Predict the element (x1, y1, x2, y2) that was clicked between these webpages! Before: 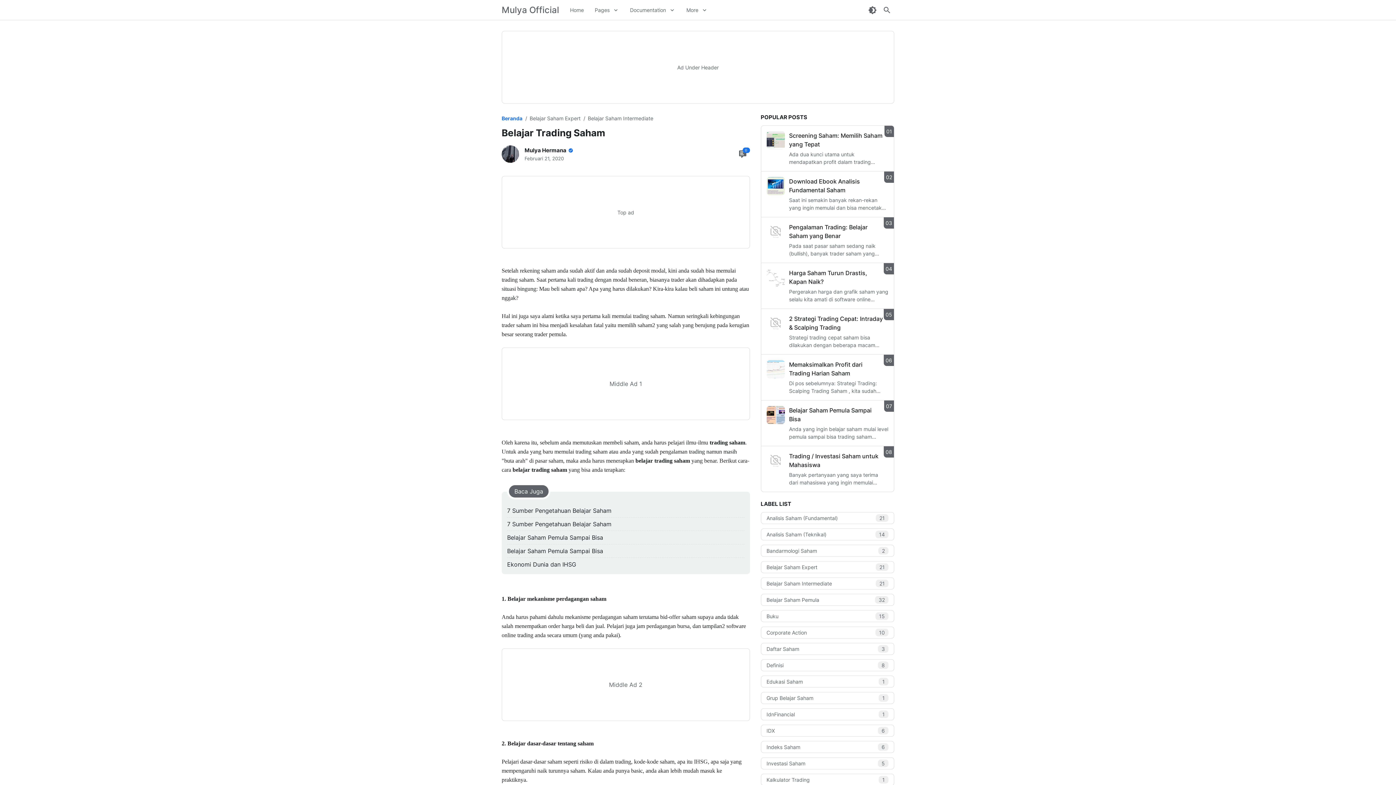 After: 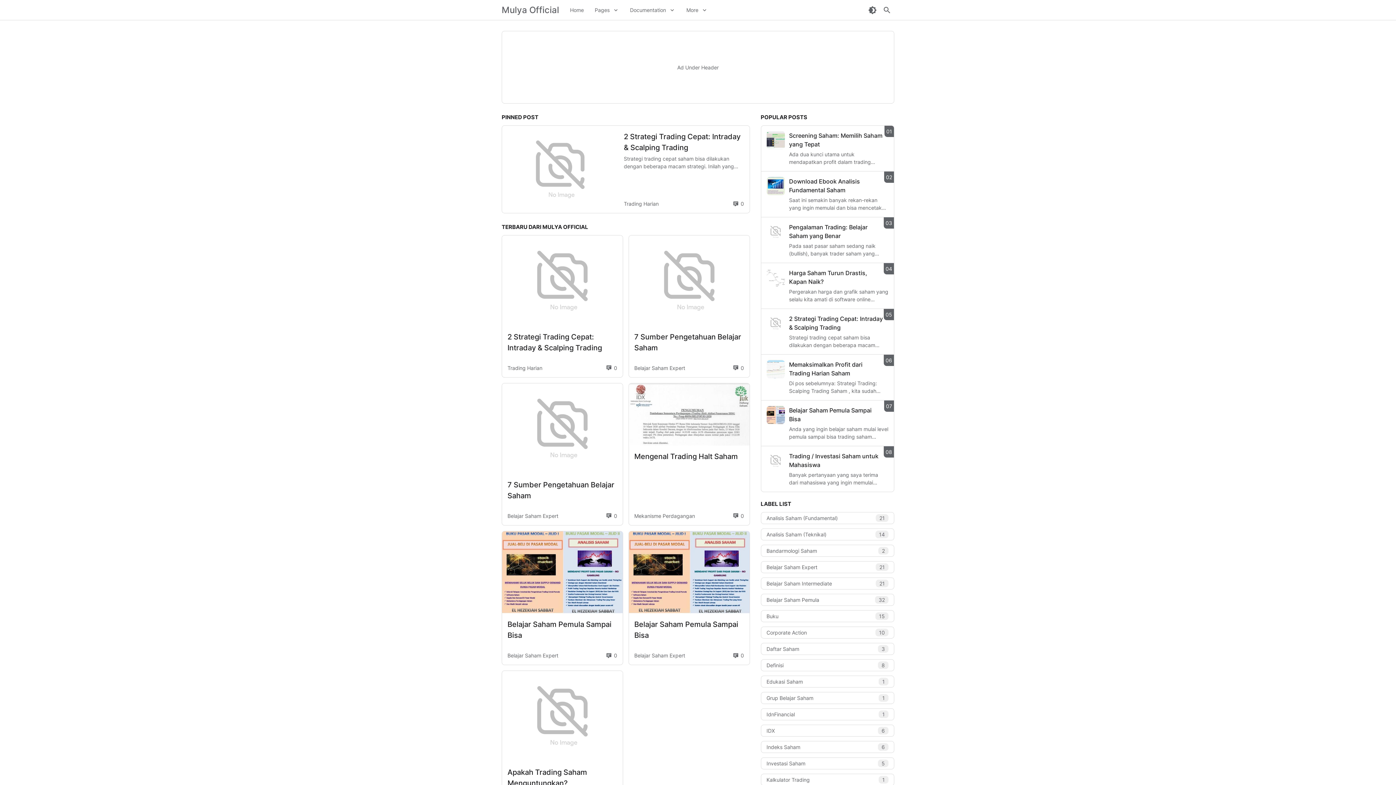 Action: label: Home bbox: (564, 0, 589, 20)